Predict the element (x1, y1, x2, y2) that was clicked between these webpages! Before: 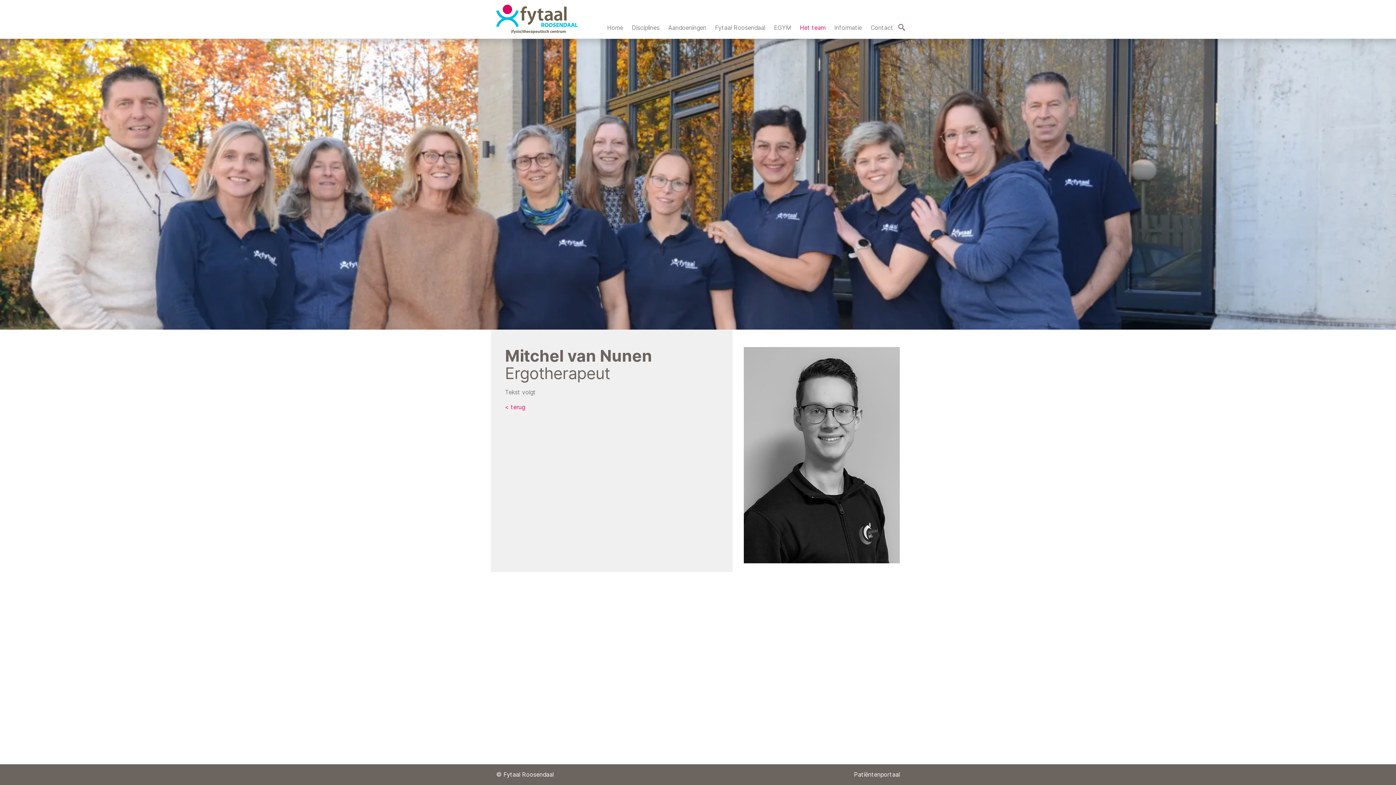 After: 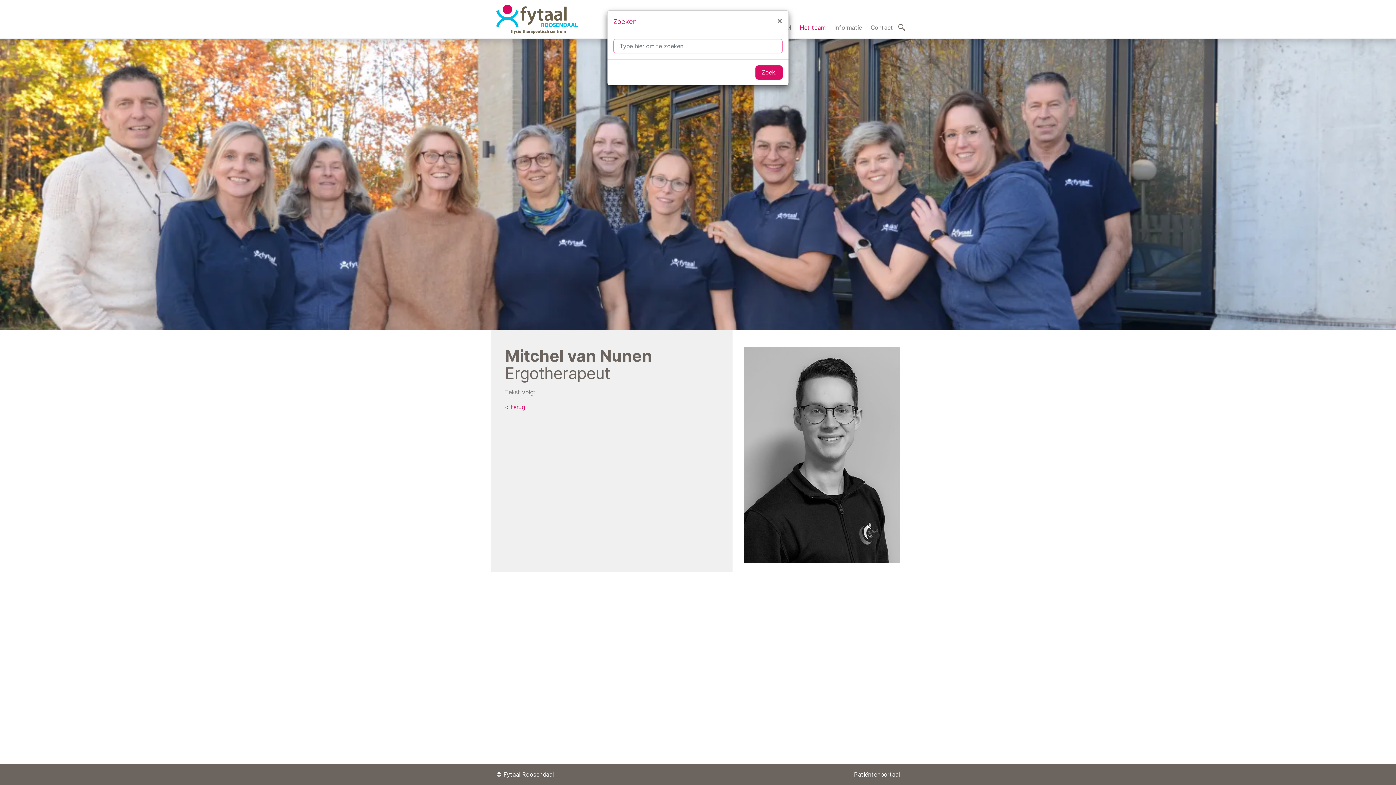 Action: label: Zoeken bbox: (897, 23, 906, 32)